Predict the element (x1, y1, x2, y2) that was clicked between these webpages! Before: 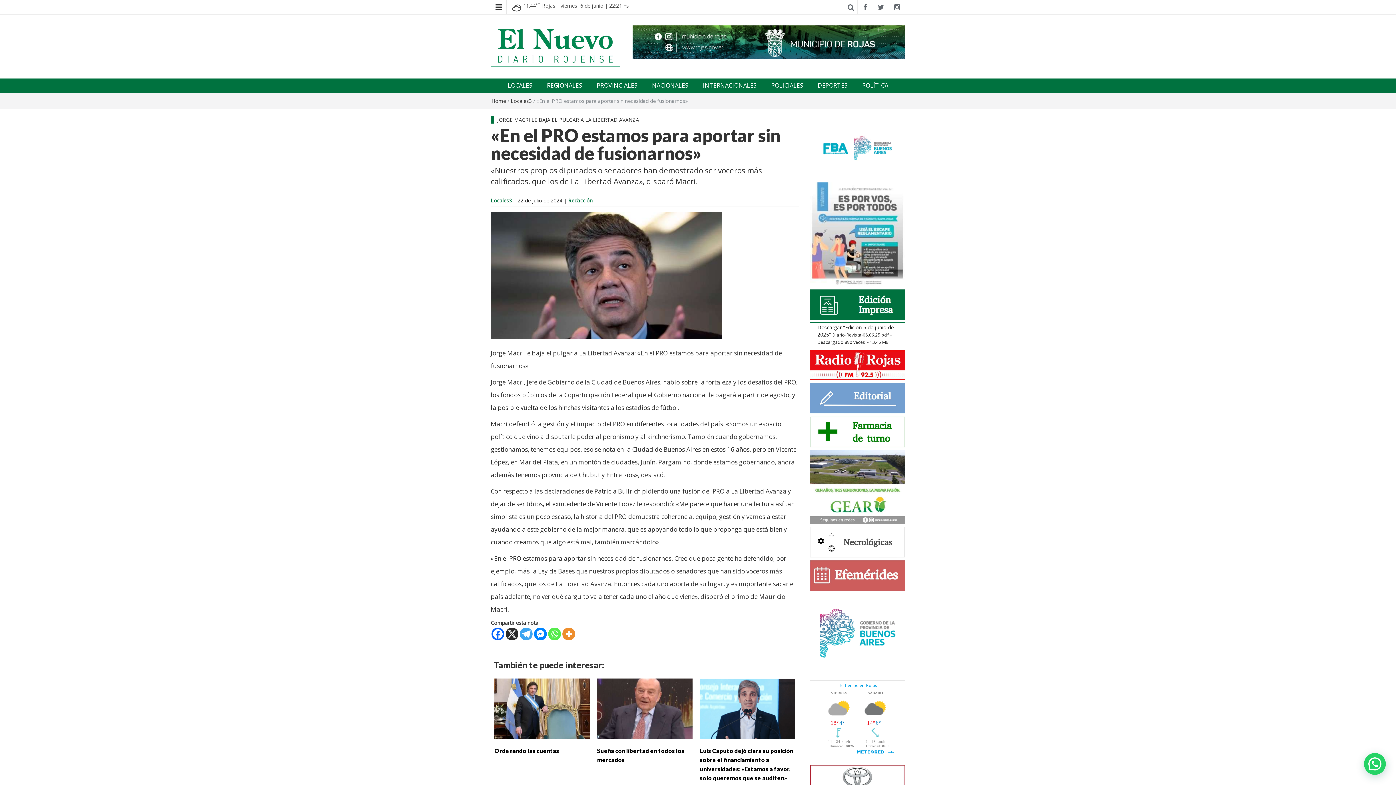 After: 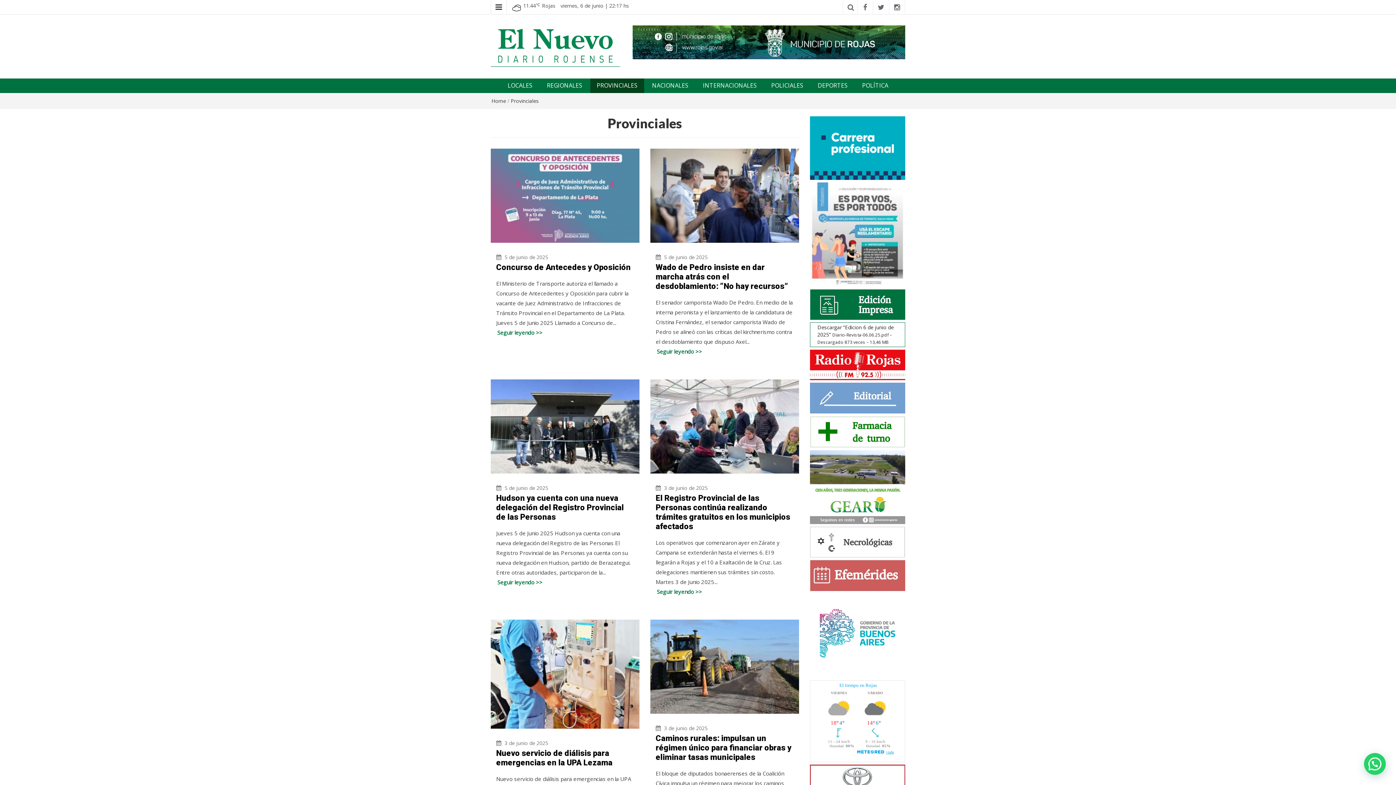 Action: bbox: (590, 78, 644, 92) label: PROVINCIALES